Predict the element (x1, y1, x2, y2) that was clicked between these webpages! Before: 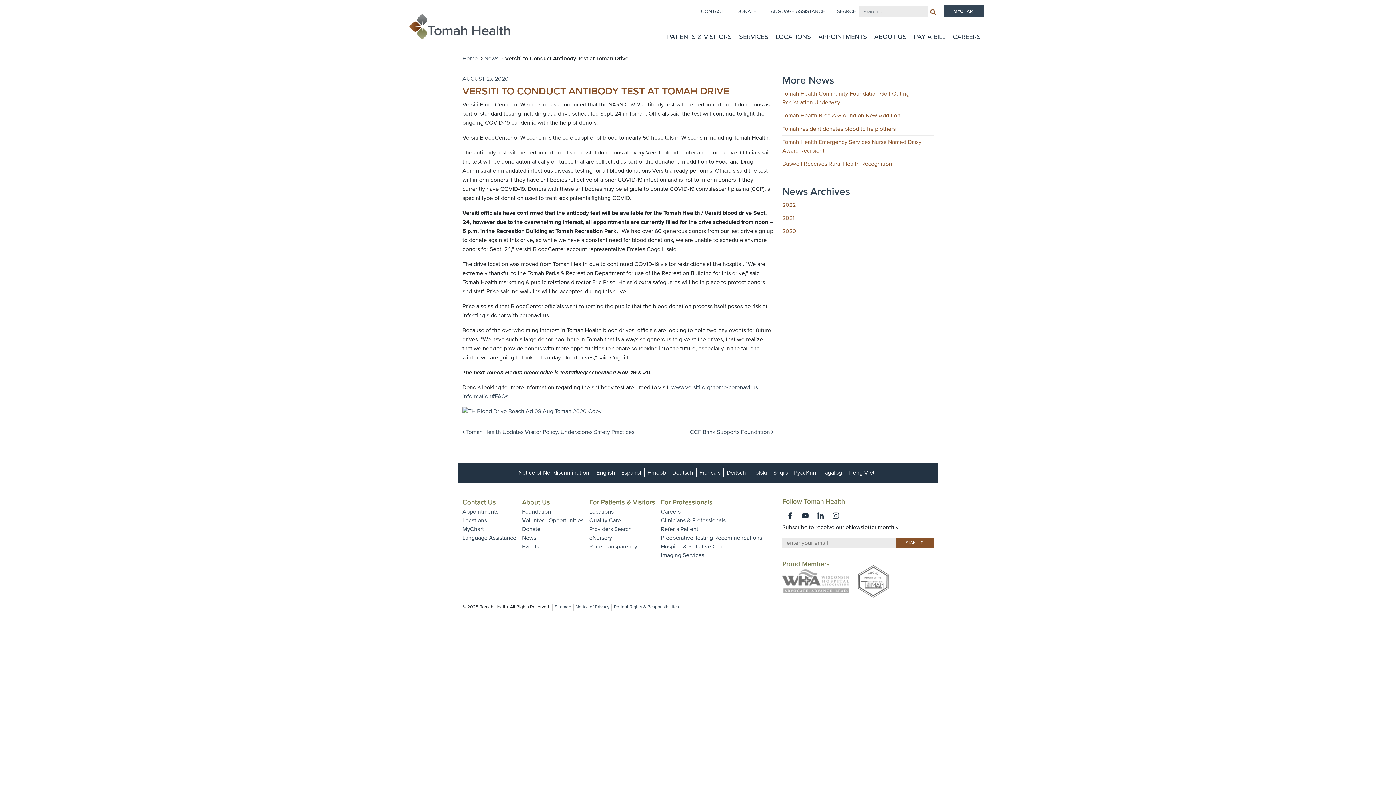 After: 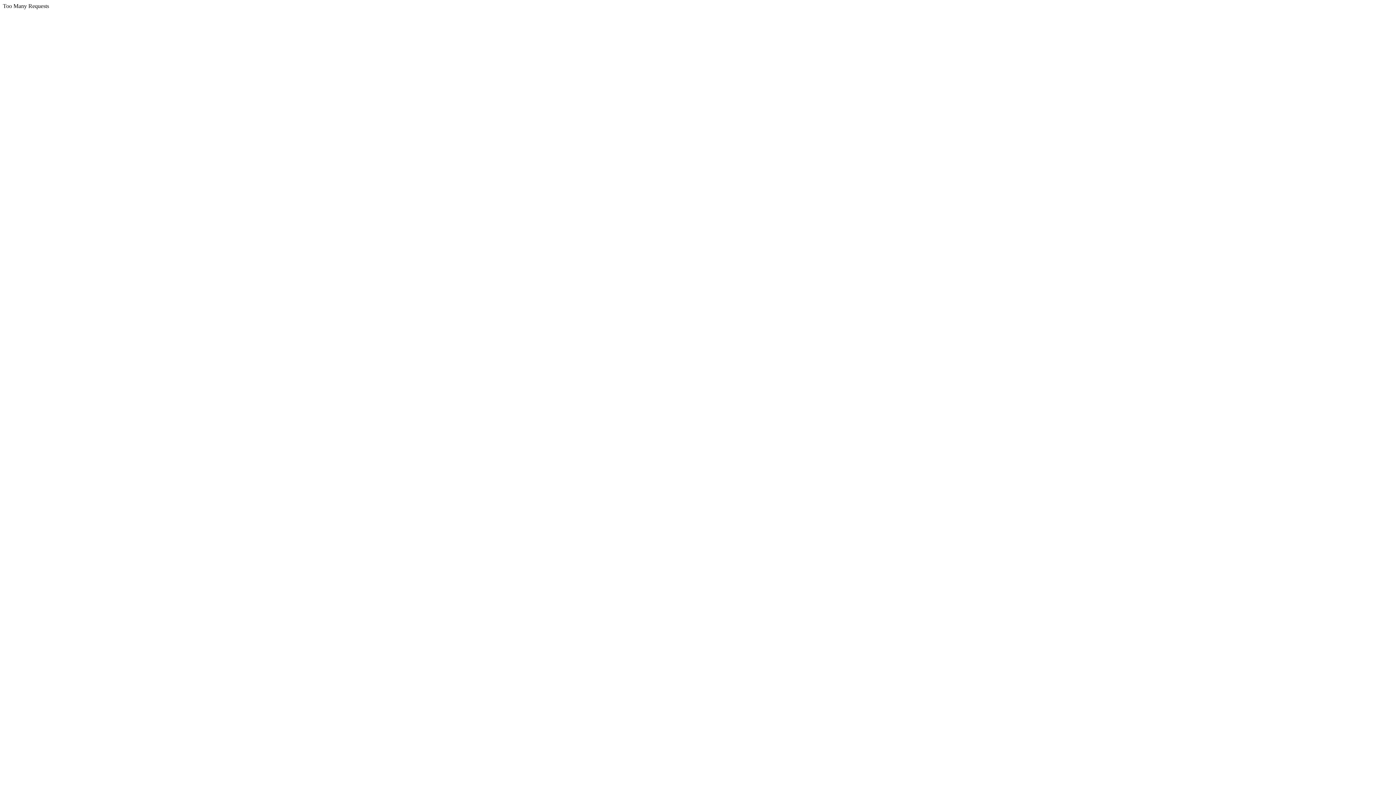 Action: label: Tieng Viet bbox: (848, 469, 874, 476)